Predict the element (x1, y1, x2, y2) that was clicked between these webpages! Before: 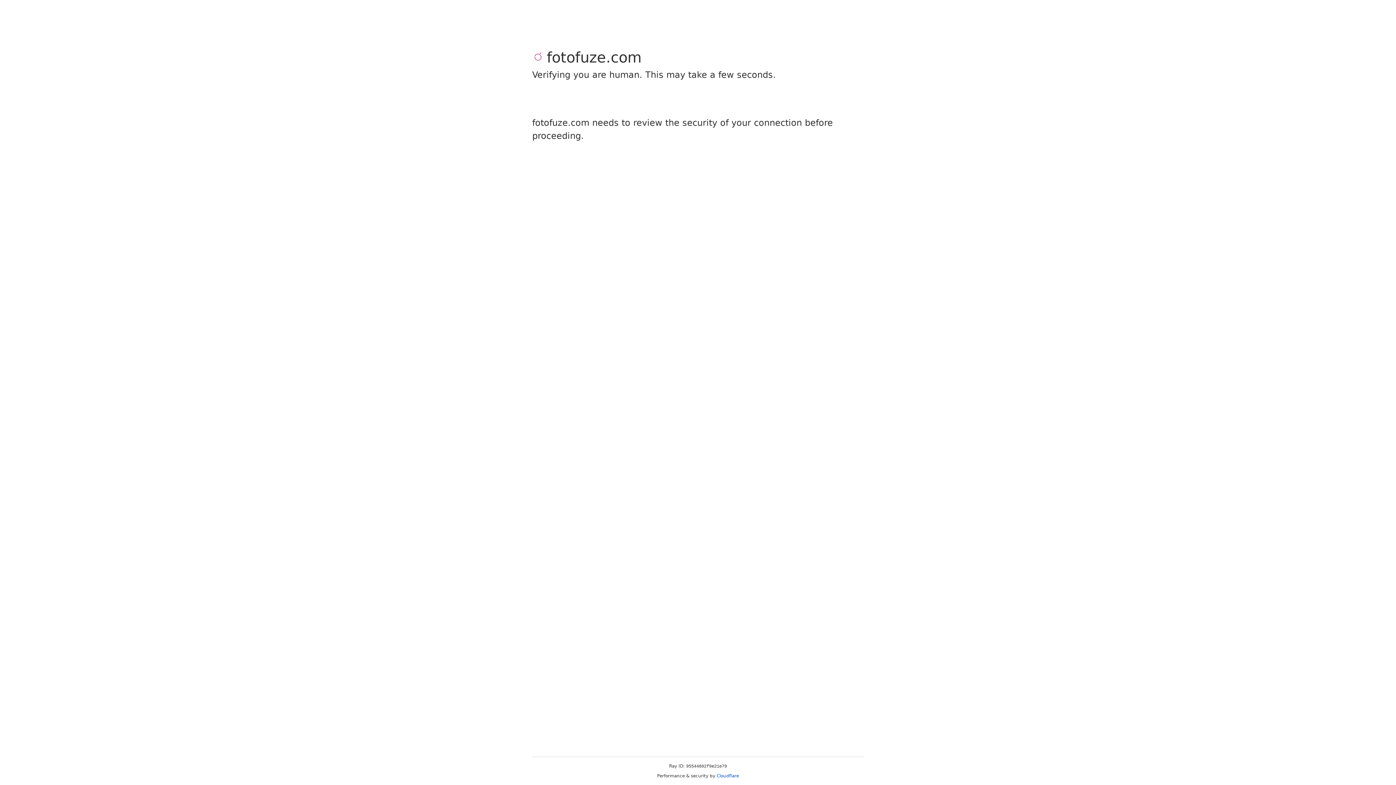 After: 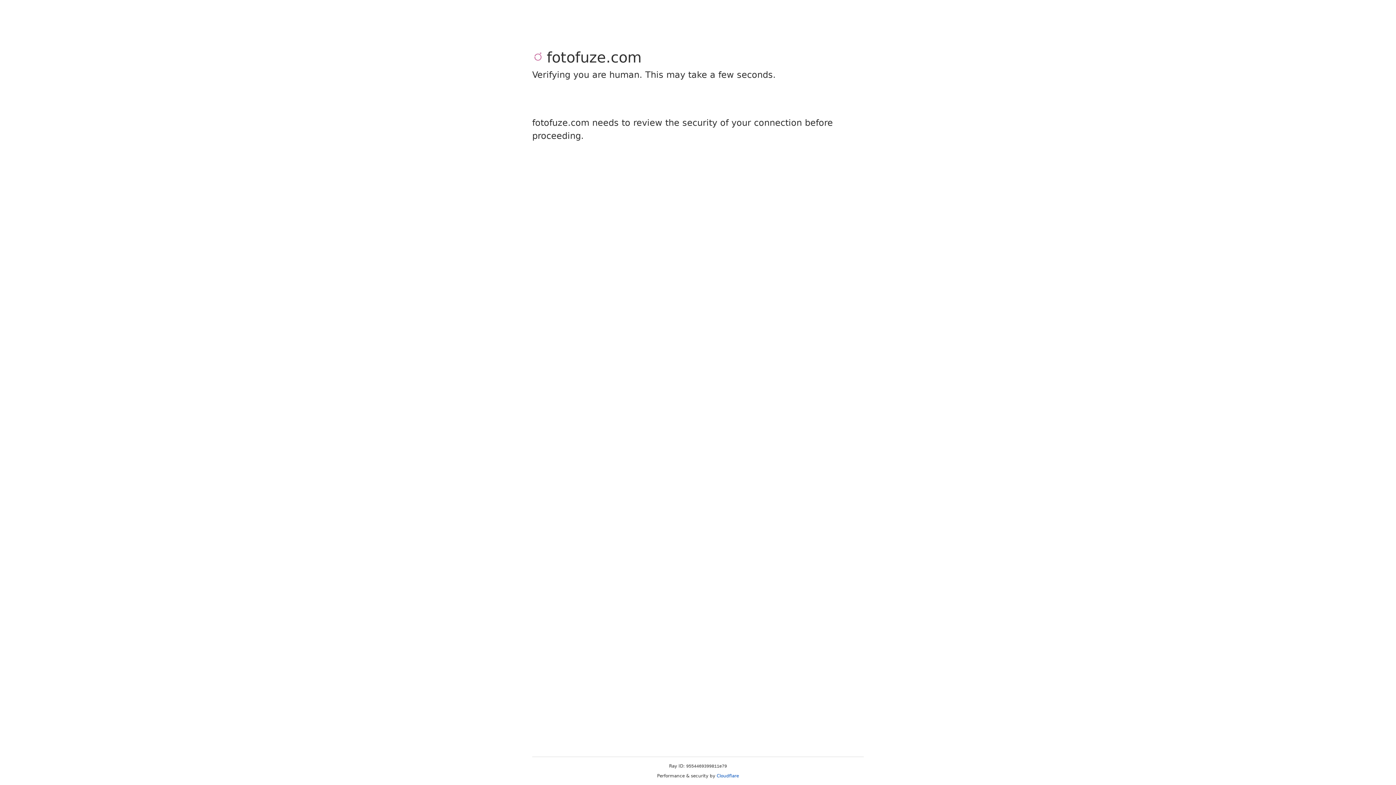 Action: label: Cloudflare bbox: (716, 773, 739, 778)